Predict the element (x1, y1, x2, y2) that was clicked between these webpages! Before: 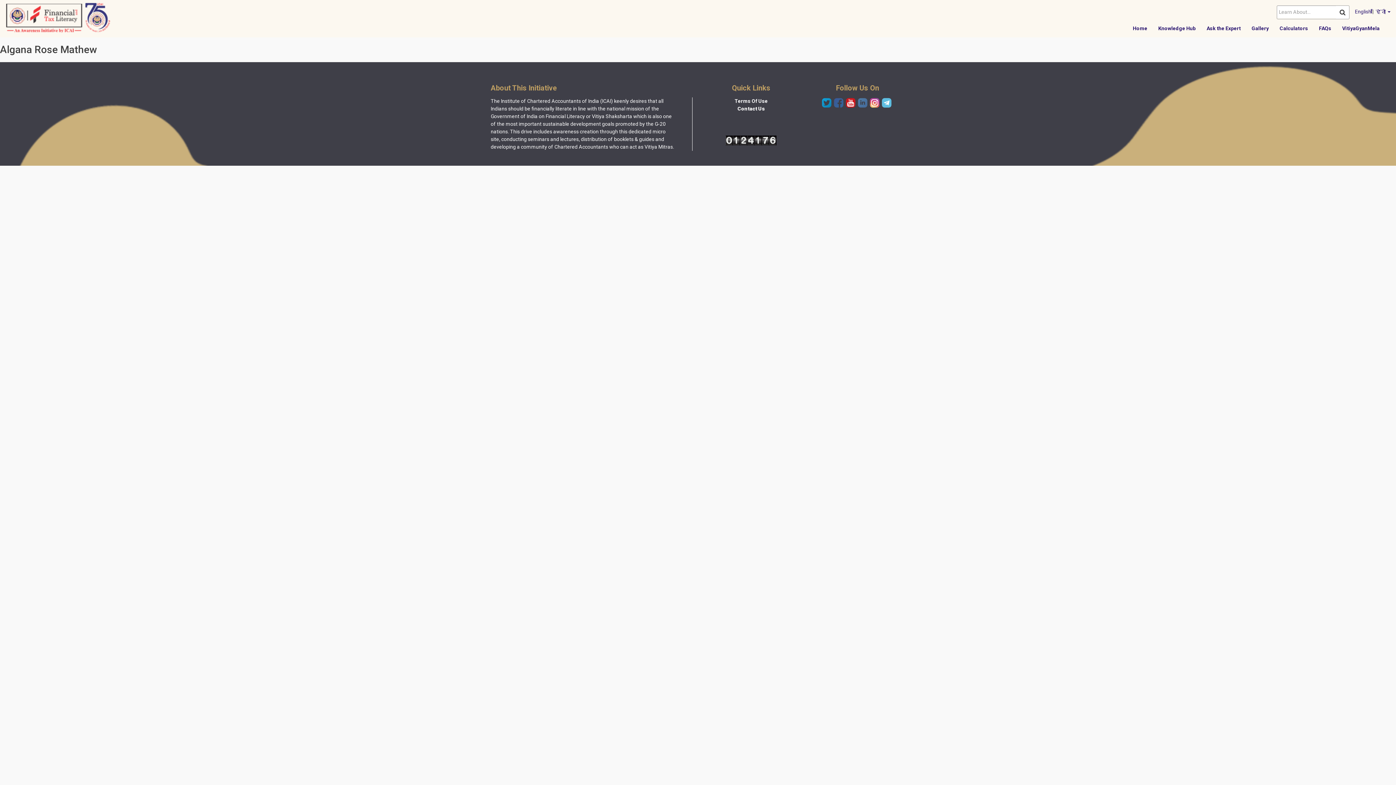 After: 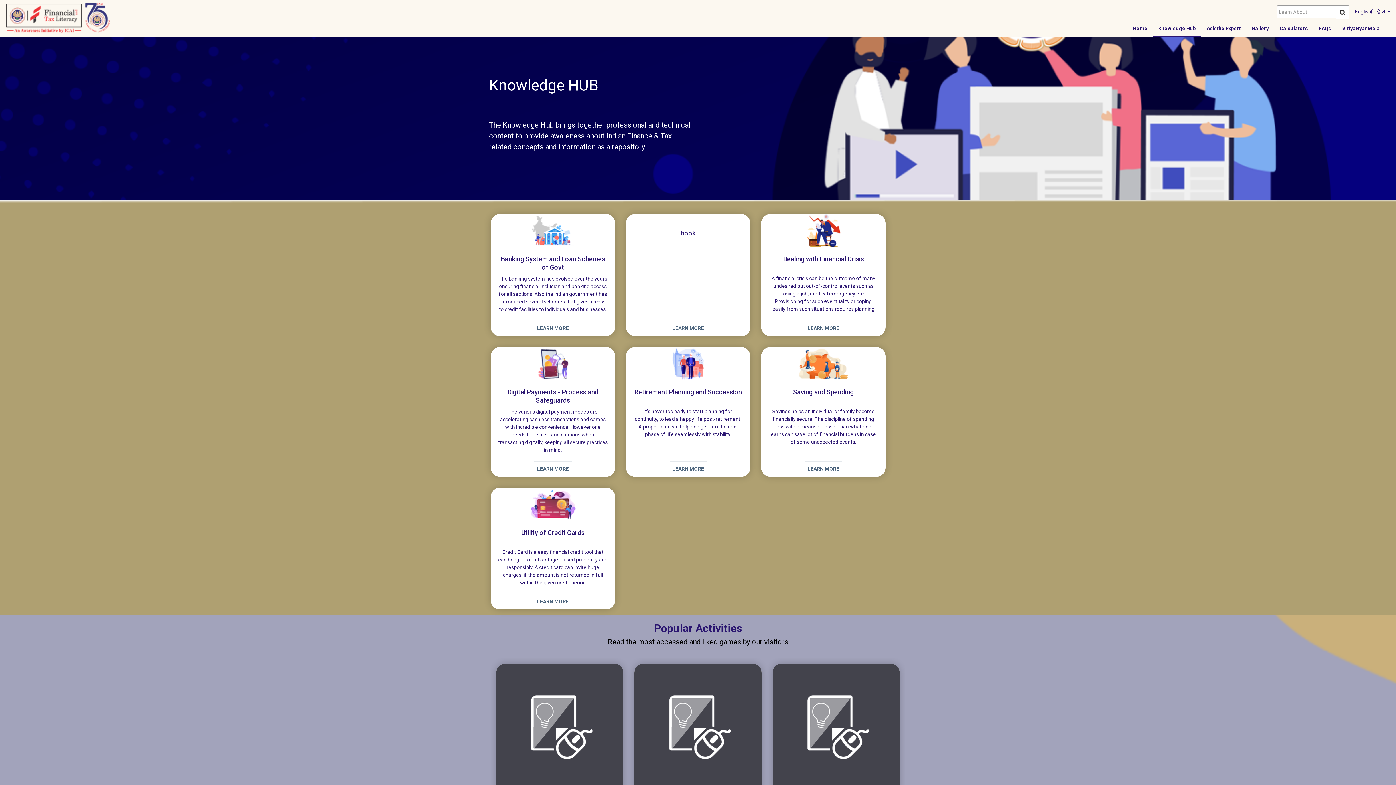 Action: label: Knowledge Hub bbox: (1153, 19, 1201, 37)